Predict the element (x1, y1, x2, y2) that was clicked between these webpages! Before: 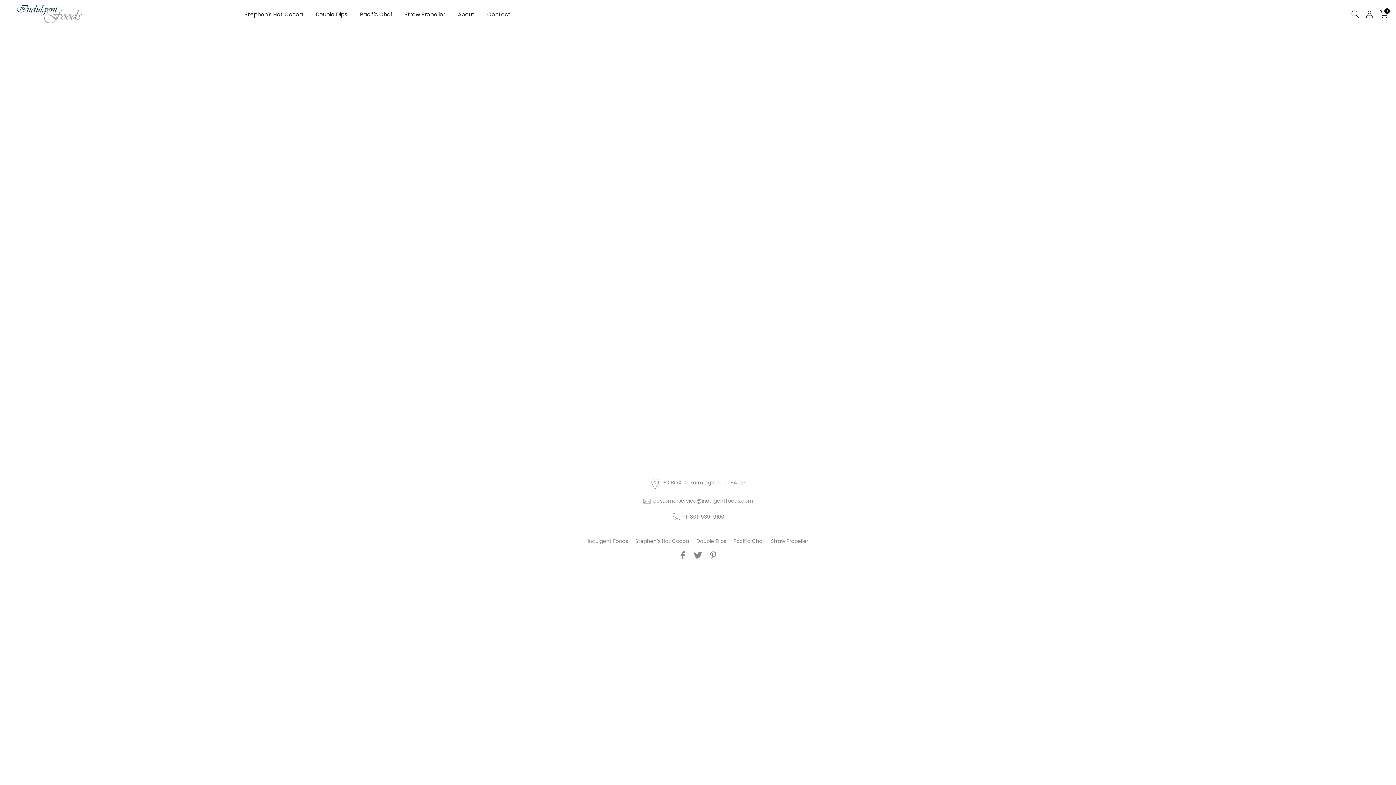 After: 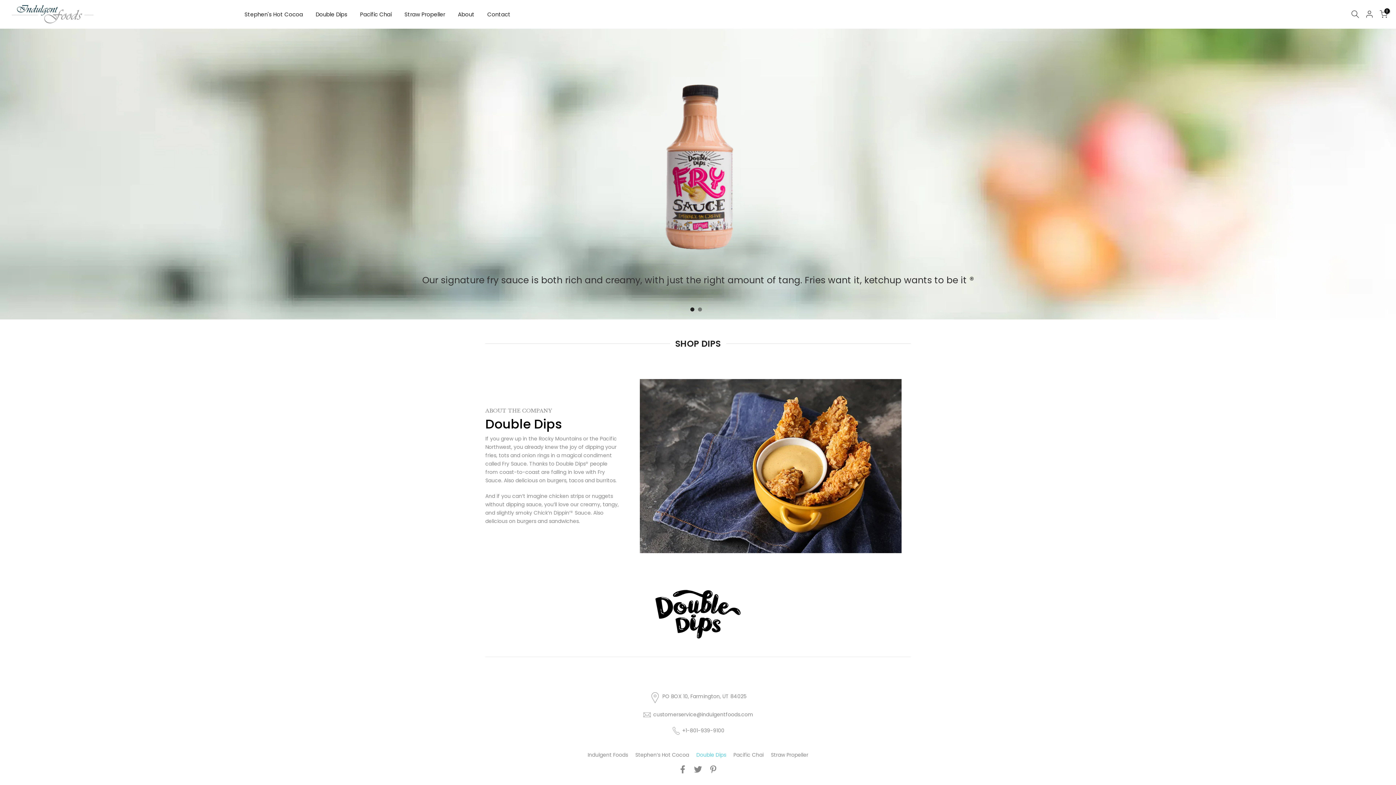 Action: label: Double Dips bbox: (309, 9, 353, 18)